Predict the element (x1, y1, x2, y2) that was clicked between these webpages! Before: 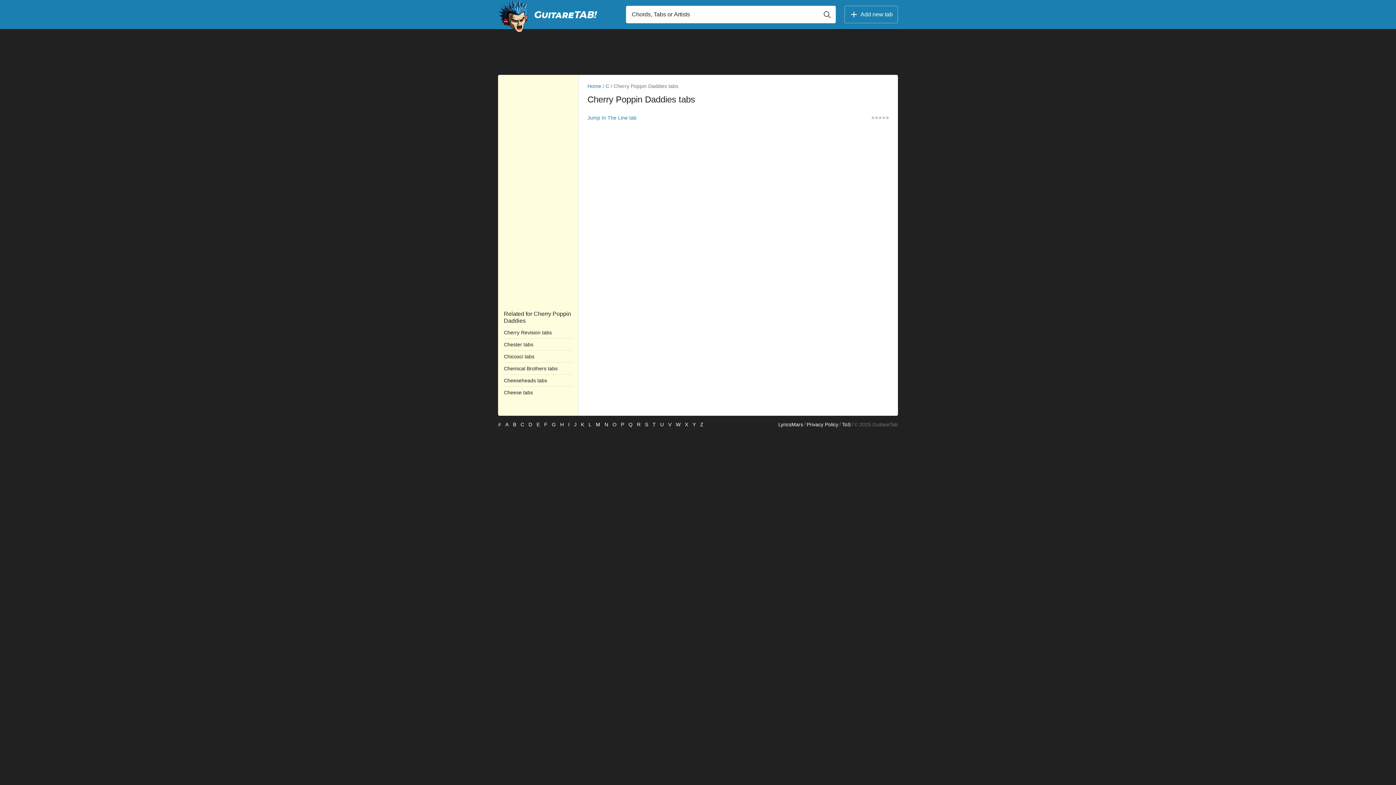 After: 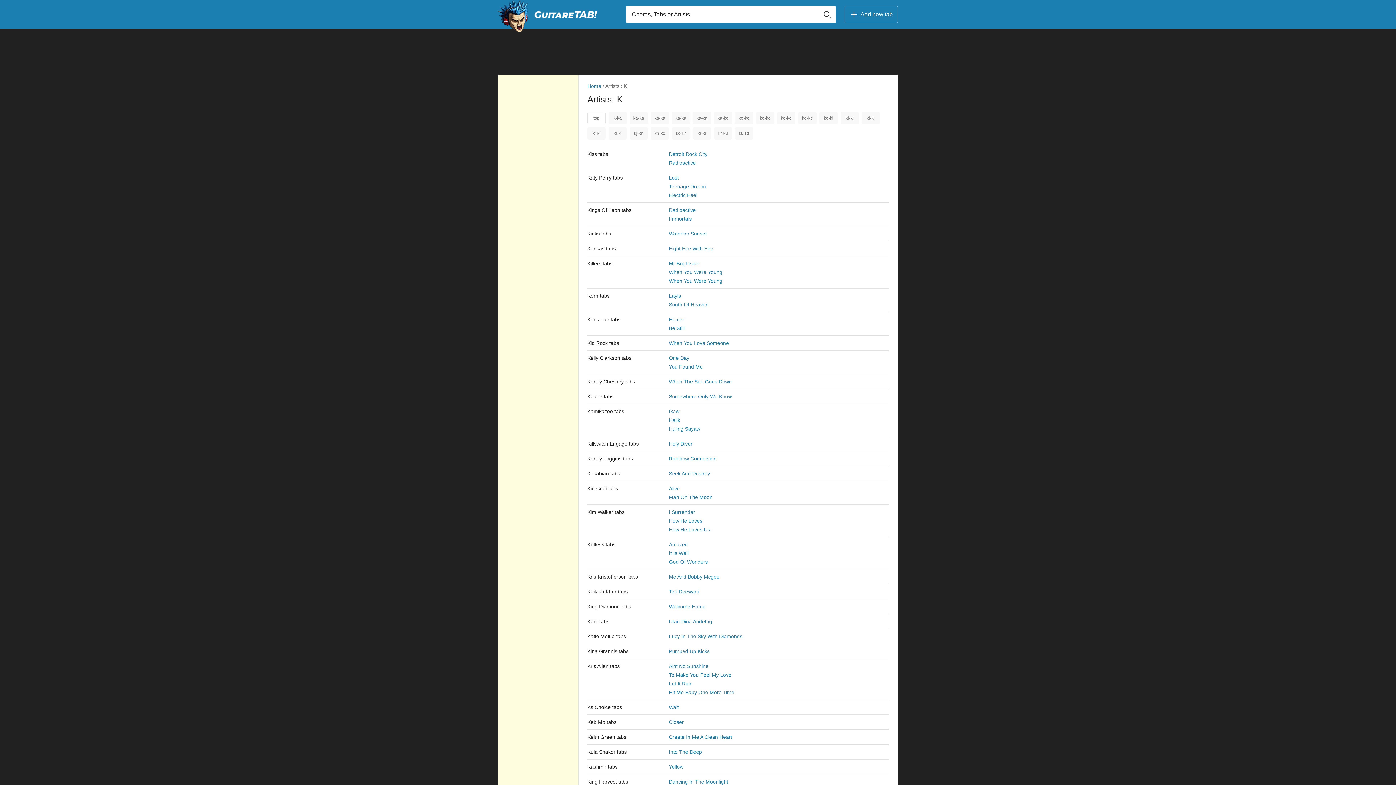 Action: label: K bbox: (581, 422, 584, 427)